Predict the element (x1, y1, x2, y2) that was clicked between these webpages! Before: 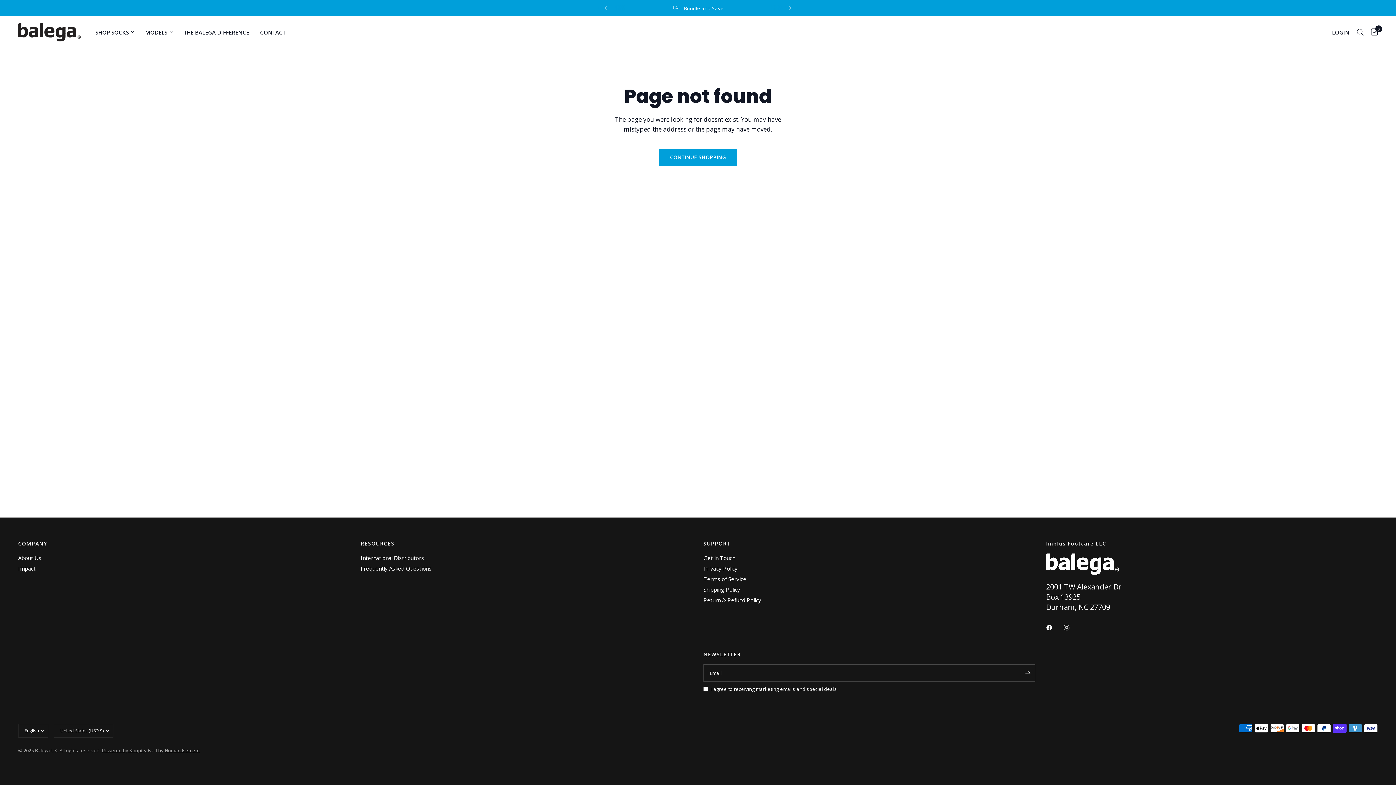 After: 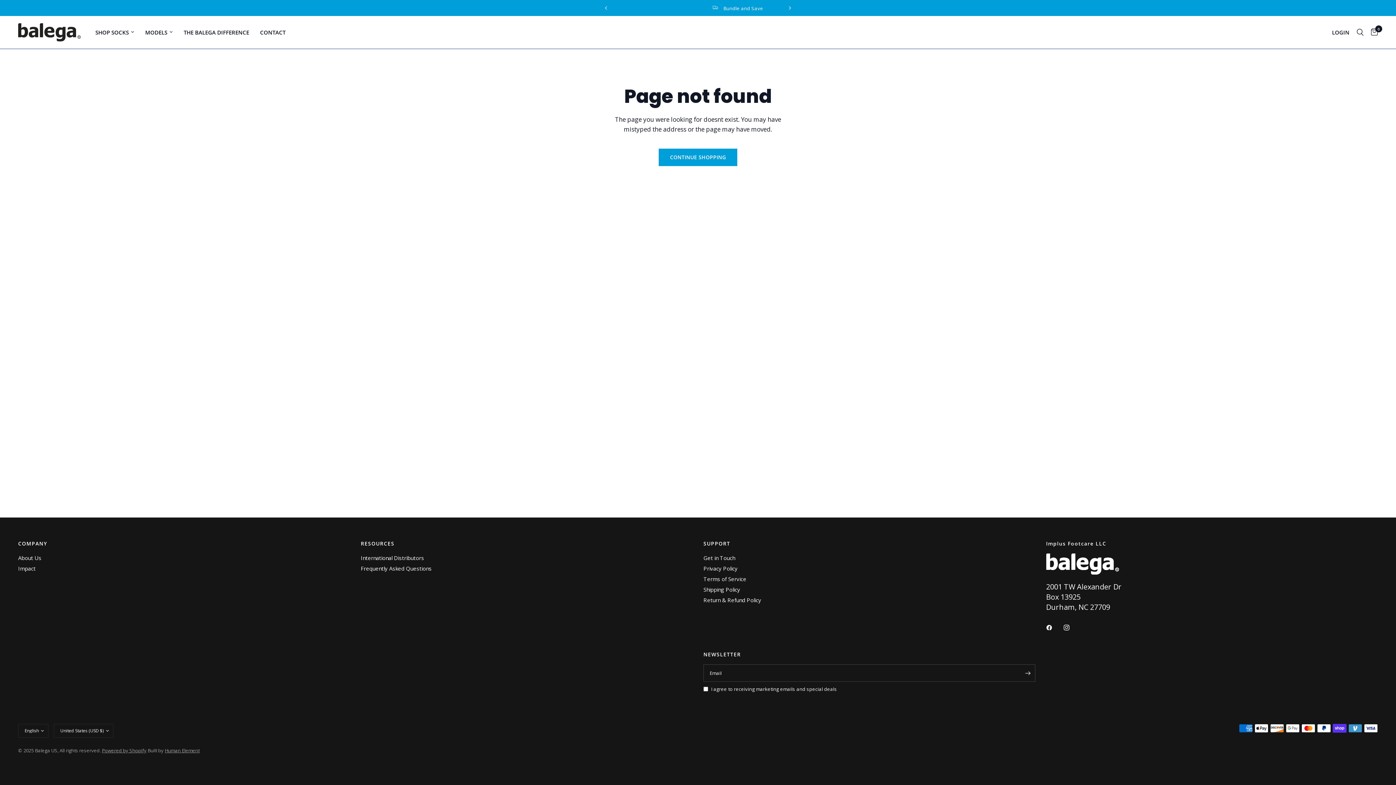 Action: label: Powered by Shopify bbox: (101, 747, 146, 754)